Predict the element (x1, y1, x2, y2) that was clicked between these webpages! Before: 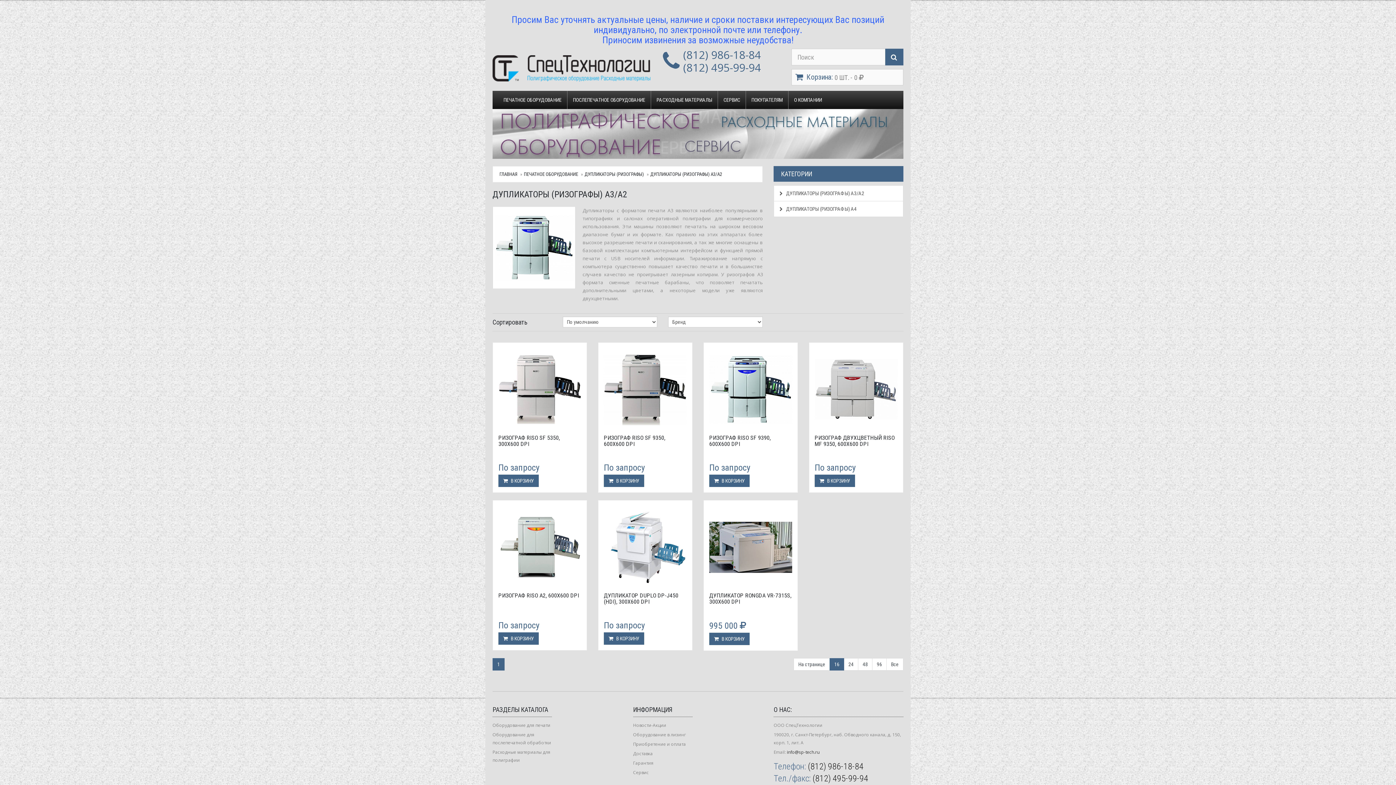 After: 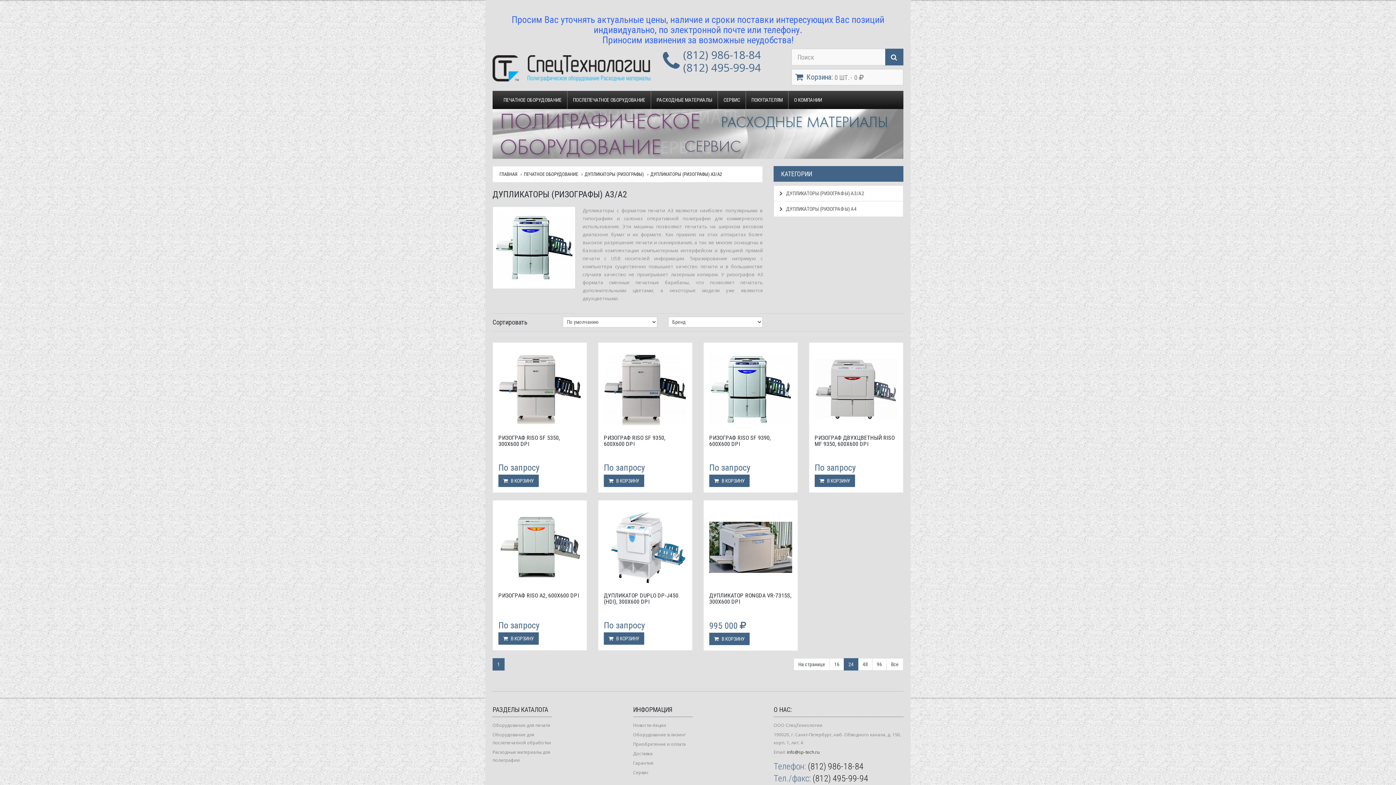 Action: label: 24 bbox: (844, 658, 858, 670)